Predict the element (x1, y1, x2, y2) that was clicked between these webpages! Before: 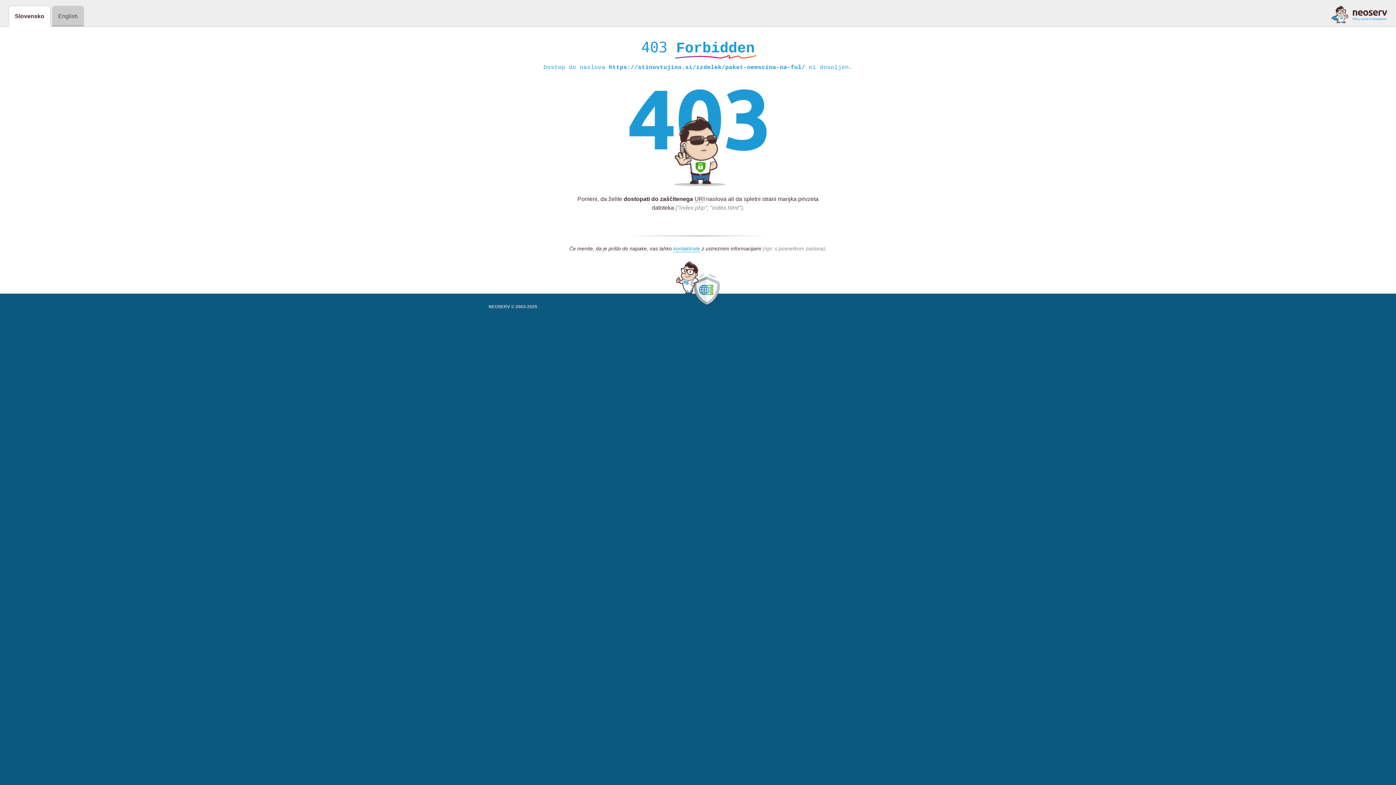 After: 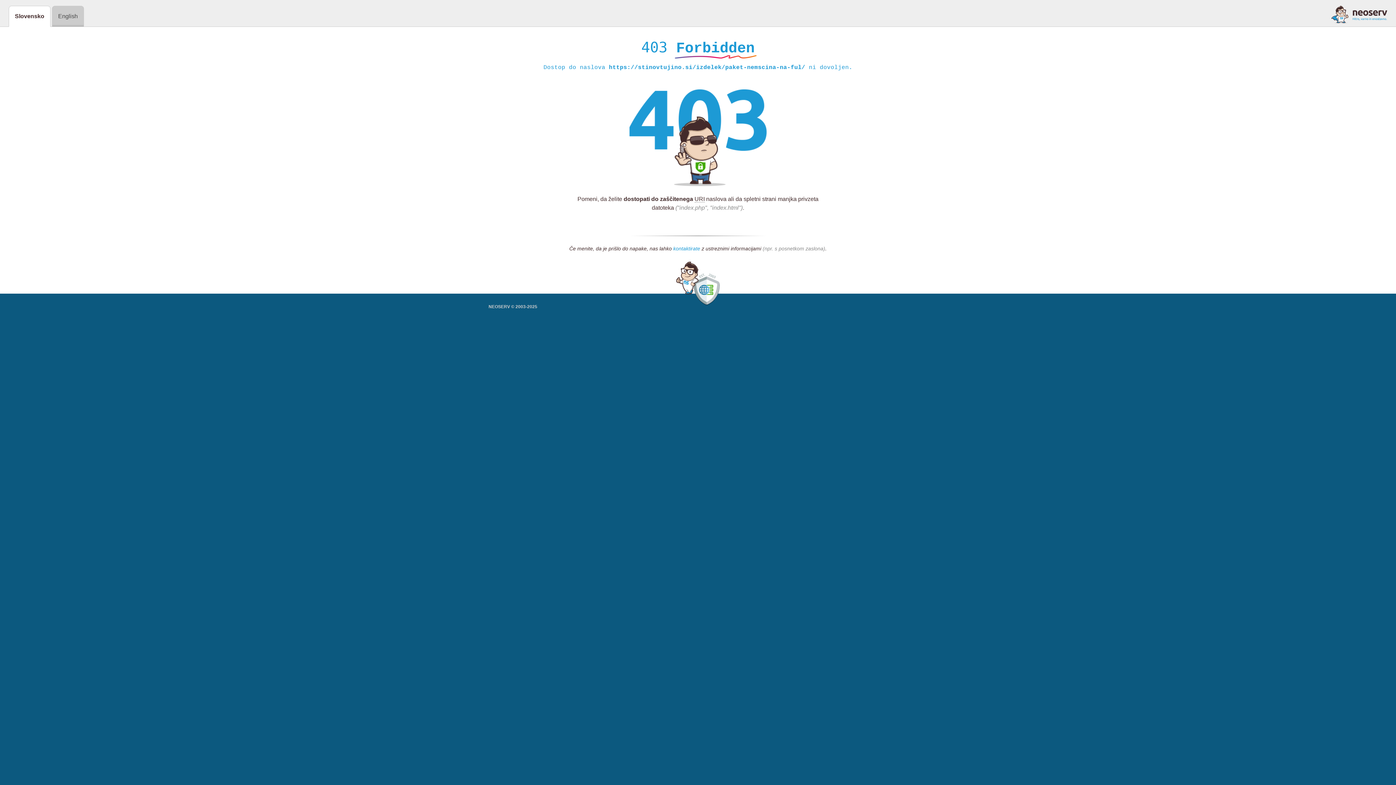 Action: label: kontaktirate bbox: (673, 245, 700, 252)